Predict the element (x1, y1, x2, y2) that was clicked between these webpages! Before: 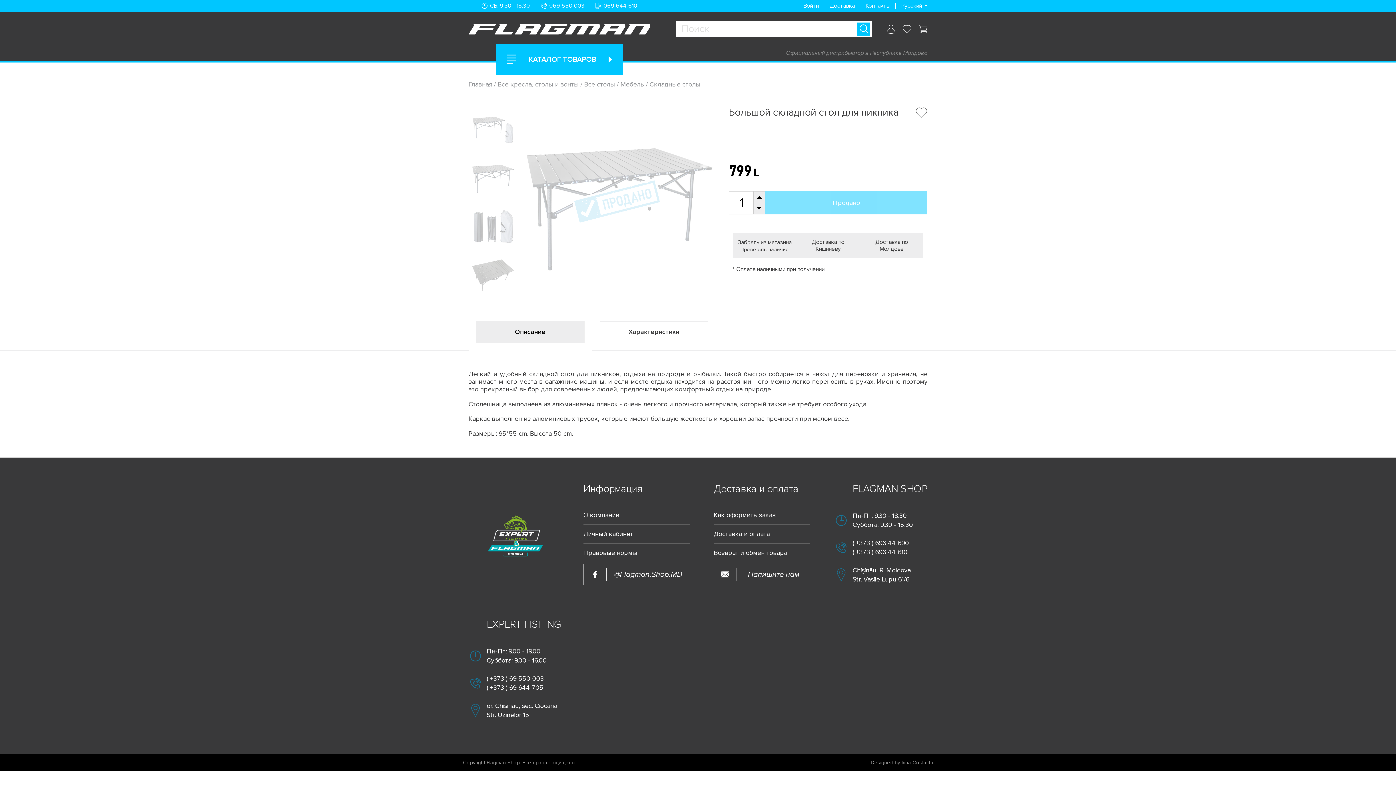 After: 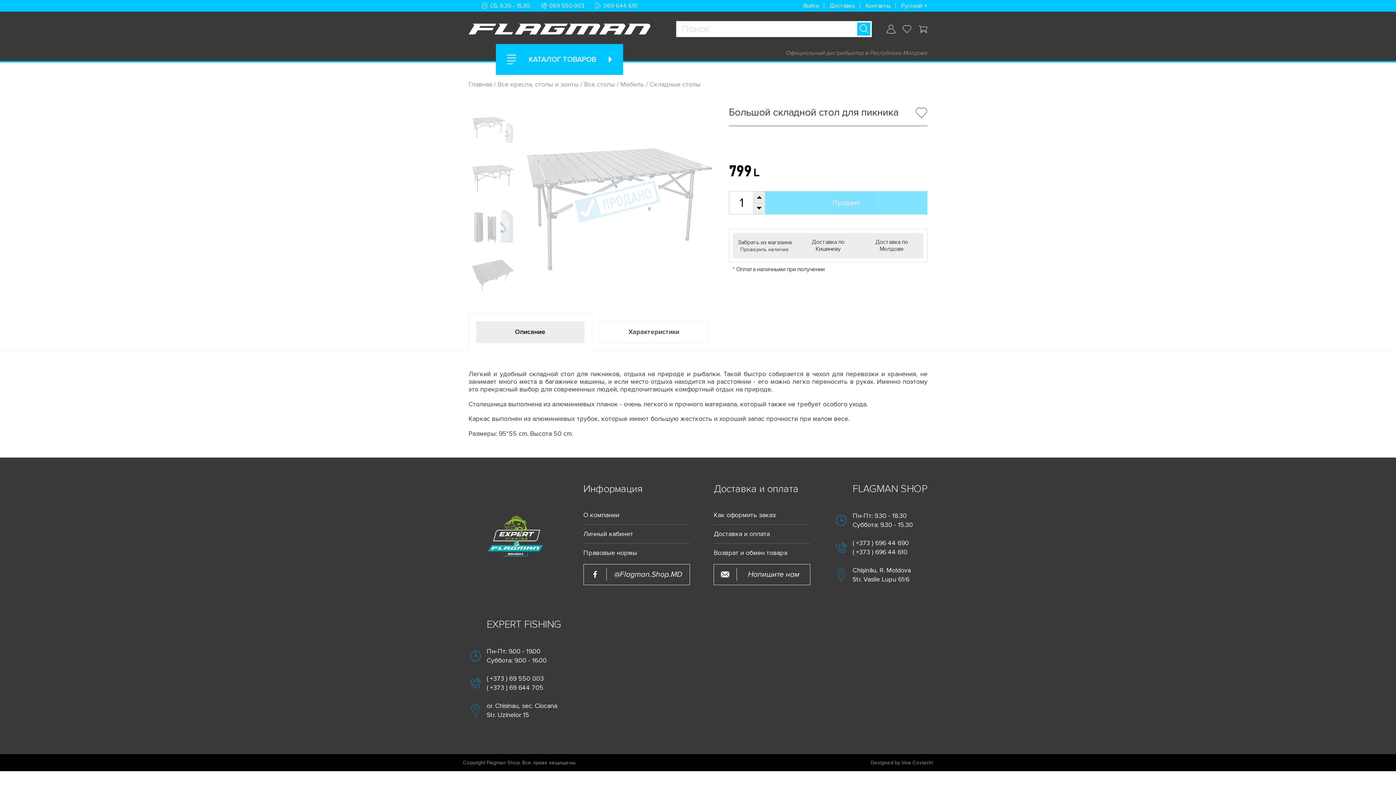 Action: bbox: (753, 191, 765, 203)